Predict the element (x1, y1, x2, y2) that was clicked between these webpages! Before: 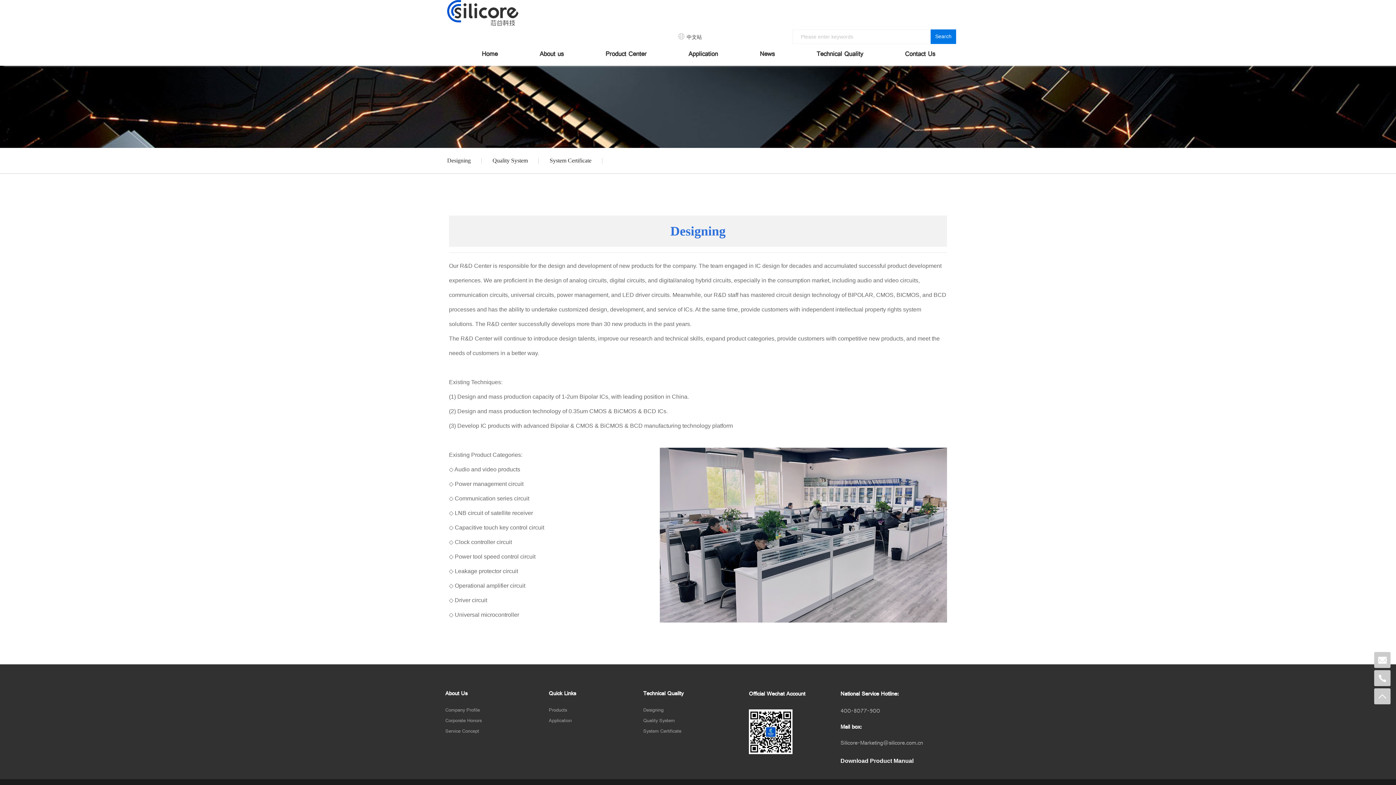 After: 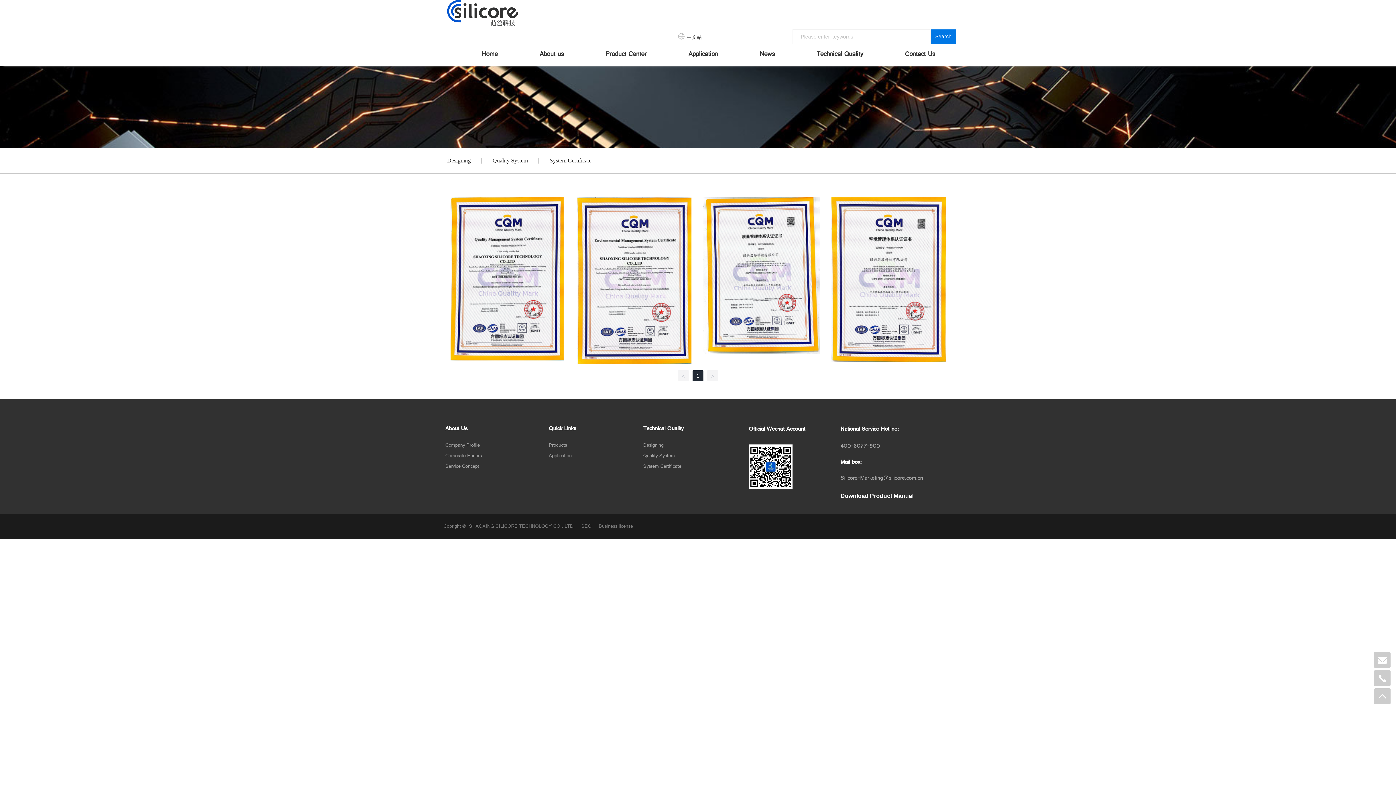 Action: label: System Certificate bbox: (643, 726, 747, 737)